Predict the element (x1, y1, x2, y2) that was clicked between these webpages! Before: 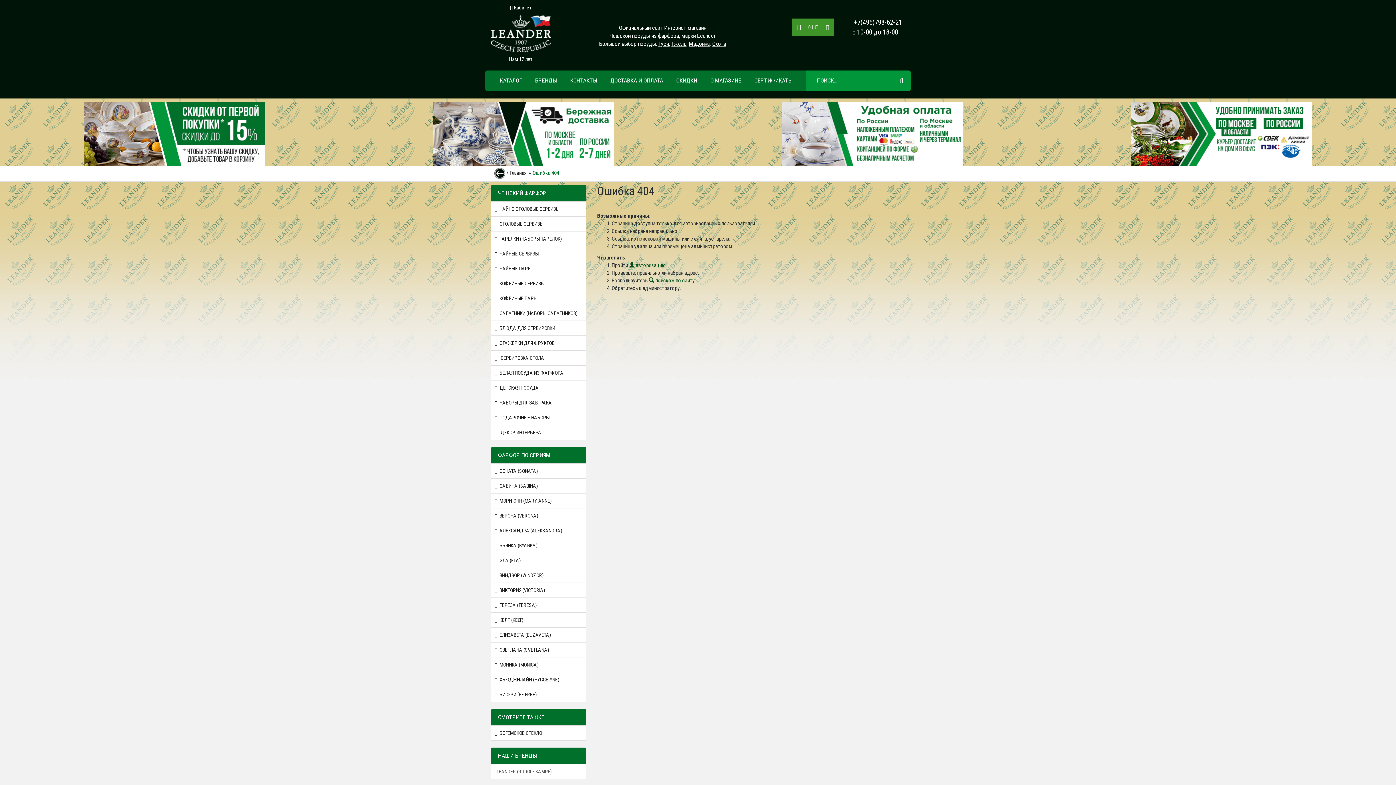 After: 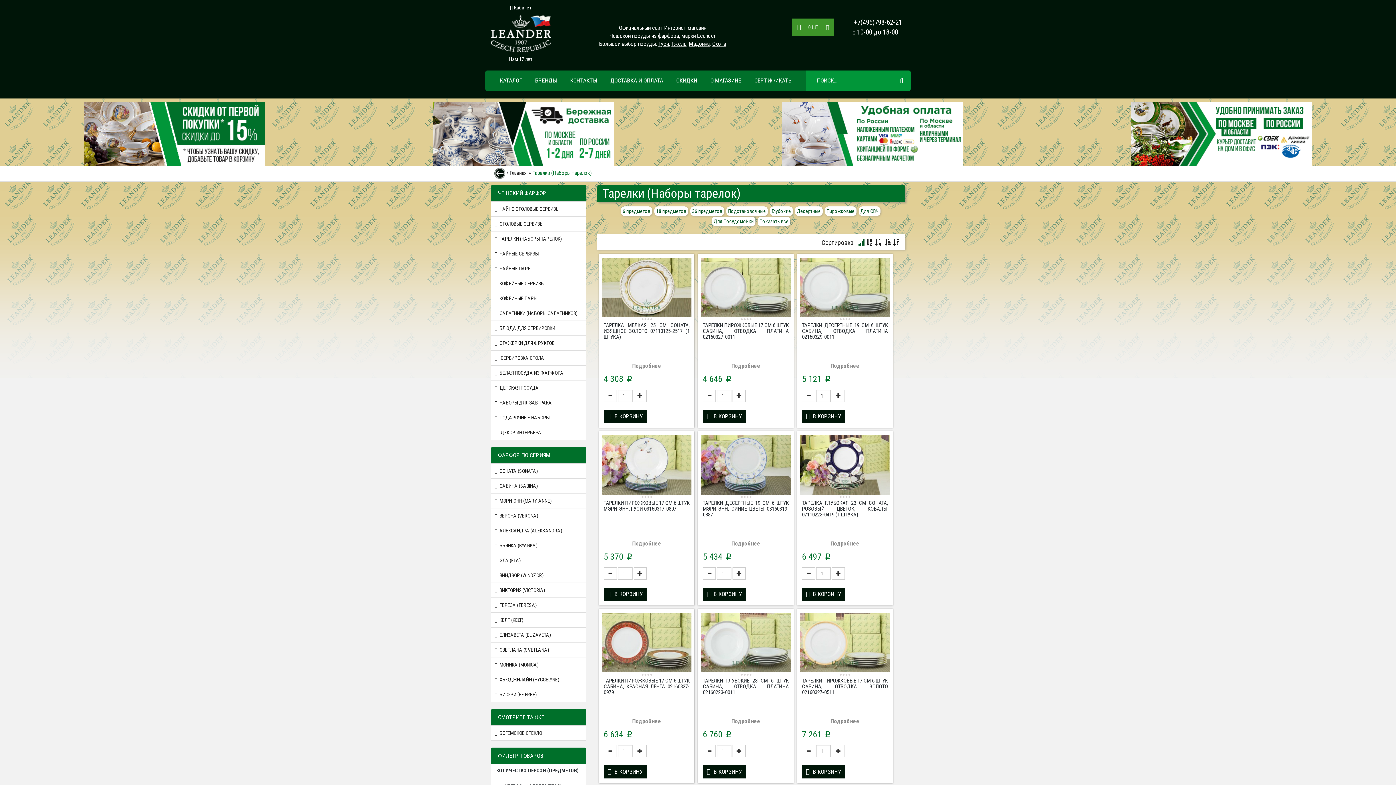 Action: bbox: (490, 231, 586, 246) label: ТАРЕЛКИ (НАБОРЫ ТАРЕЛОК)